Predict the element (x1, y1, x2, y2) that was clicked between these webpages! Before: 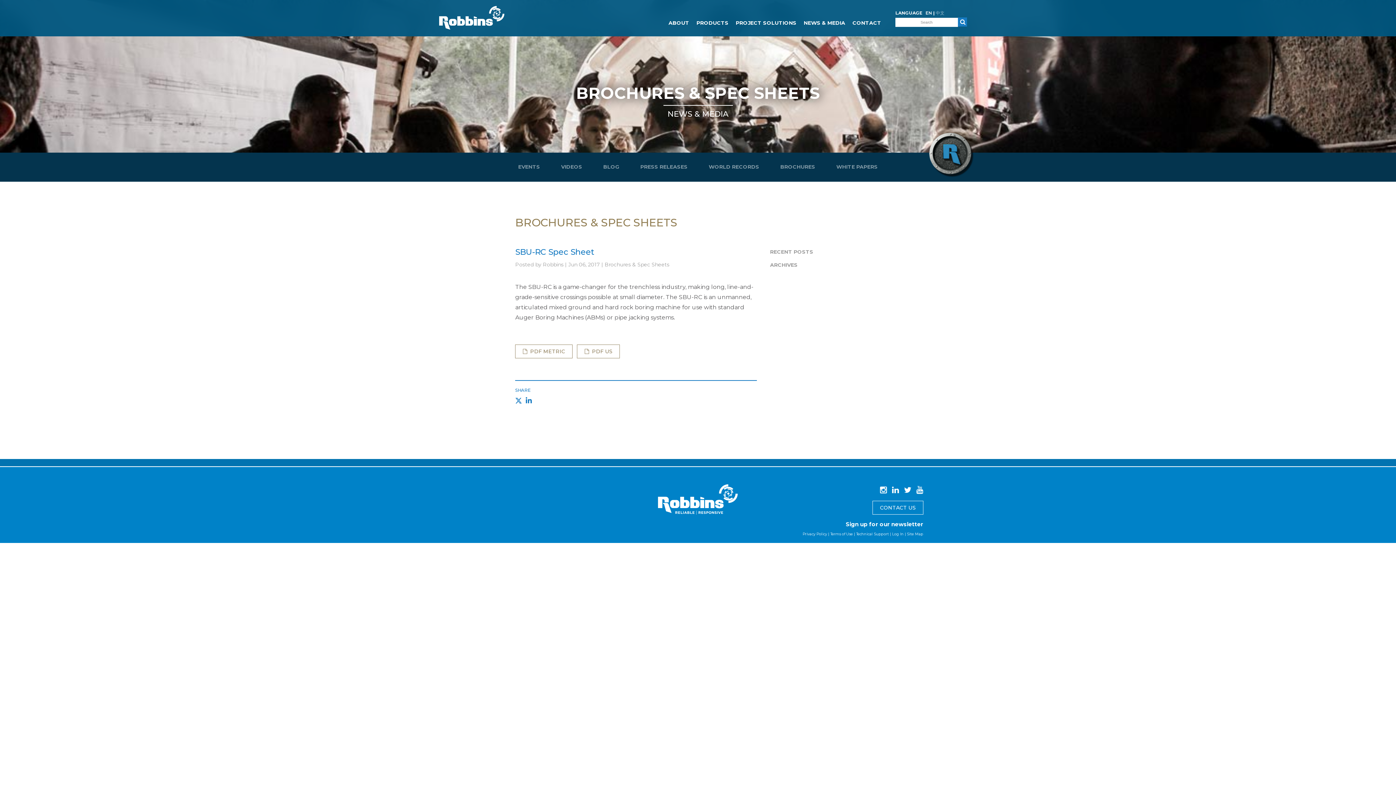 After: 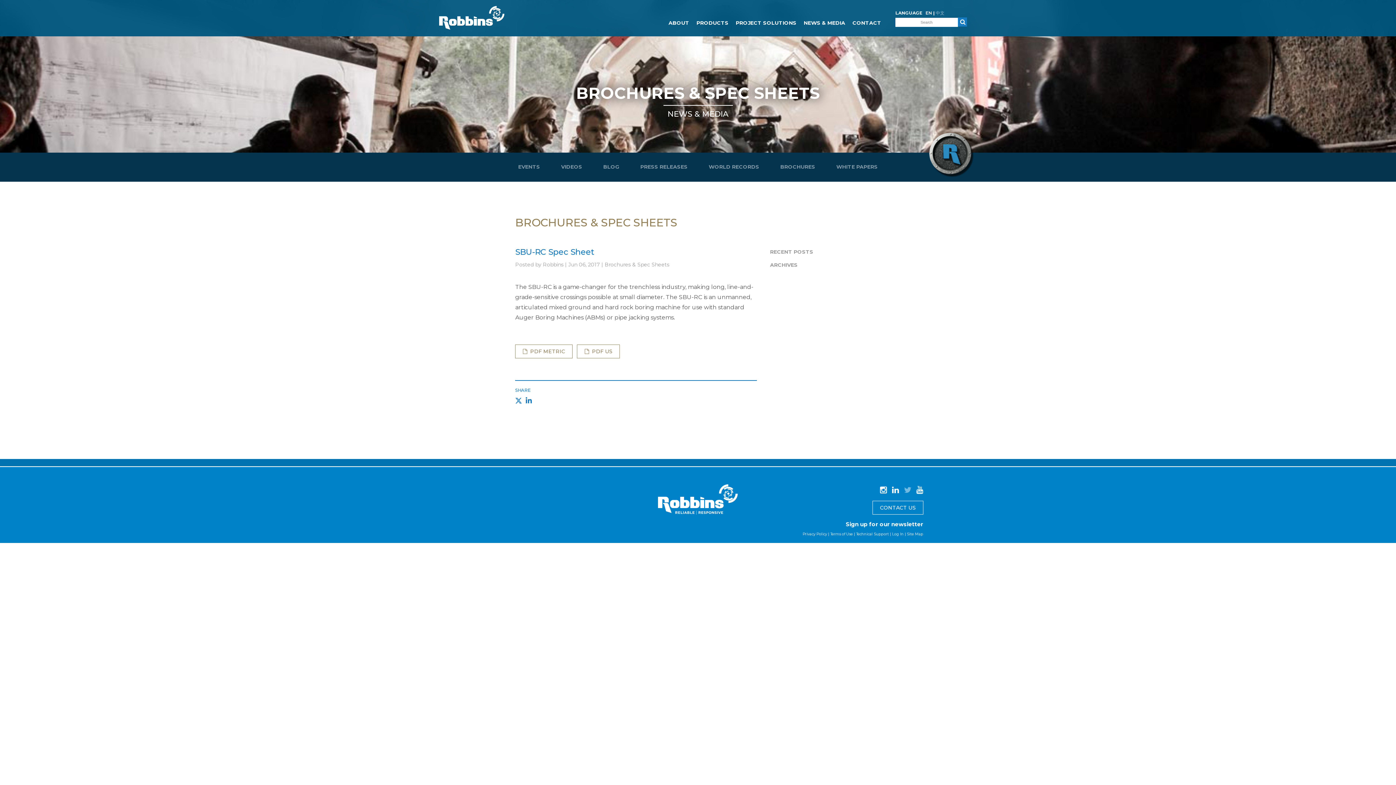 Action: bbox: (904, 486, 911, 494)